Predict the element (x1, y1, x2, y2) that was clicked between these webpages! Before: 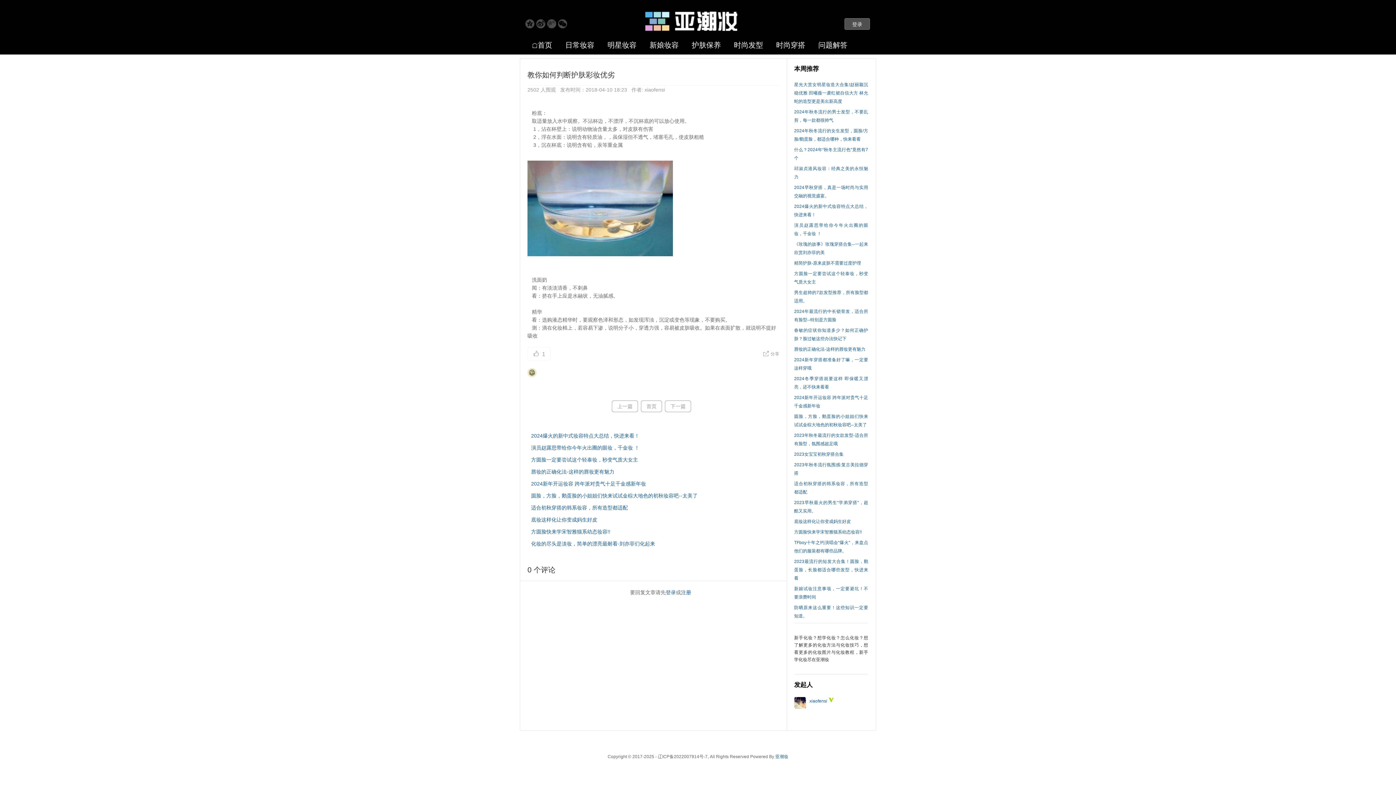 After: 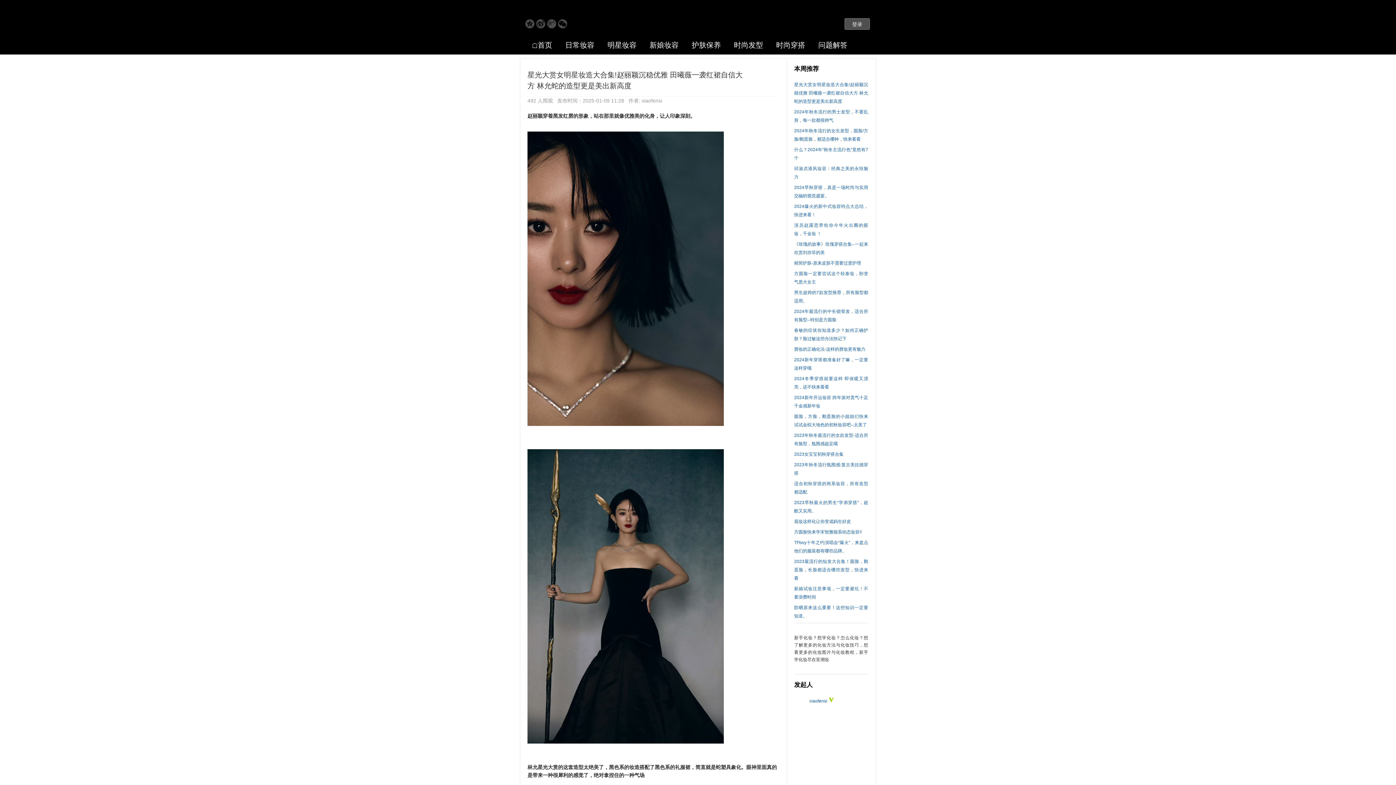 Action: bbox: (794, 82, 868, 104) label: 星光大赏女明星妆造大合集!赵丽颖沉稳优雅 田曦薇一袭红裙自信大方 林允蛇的造型更是美出新高度